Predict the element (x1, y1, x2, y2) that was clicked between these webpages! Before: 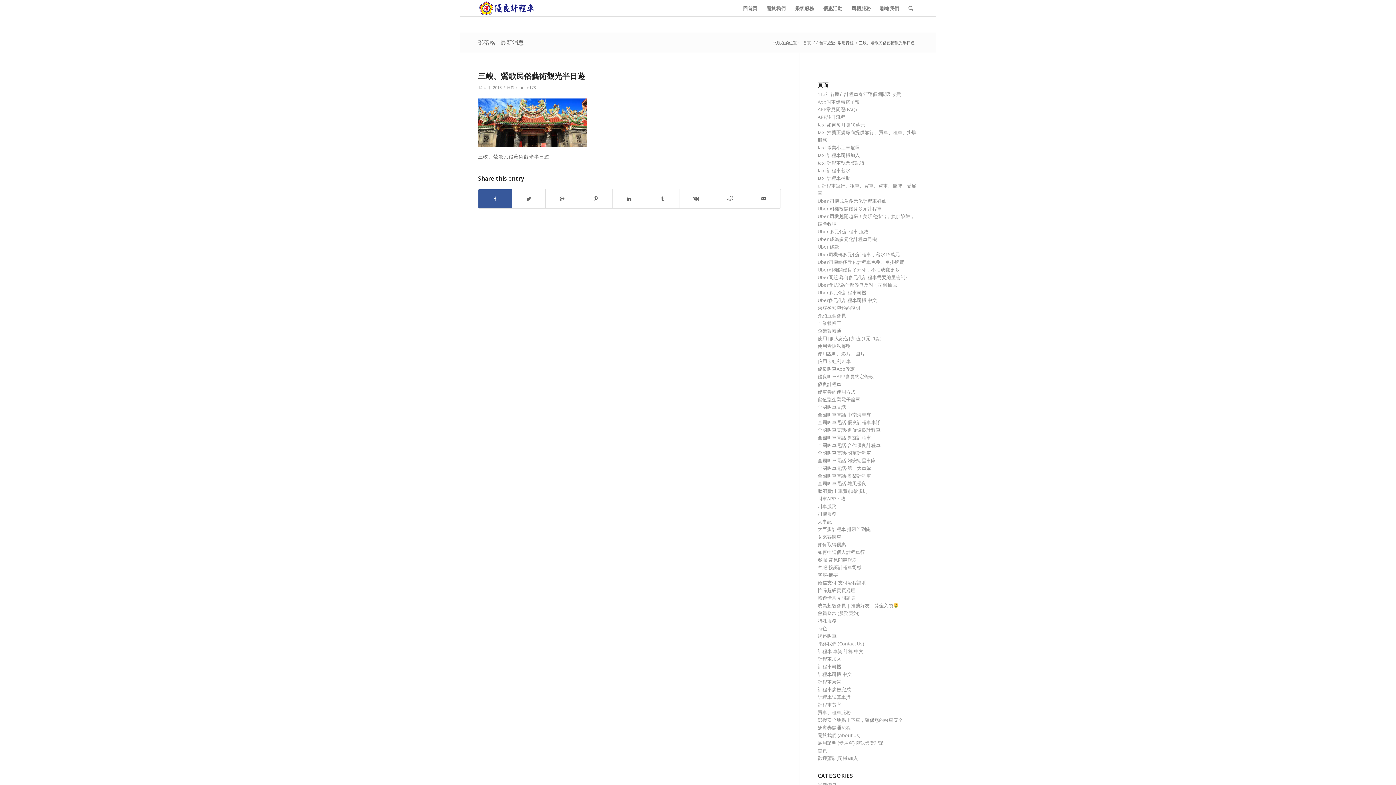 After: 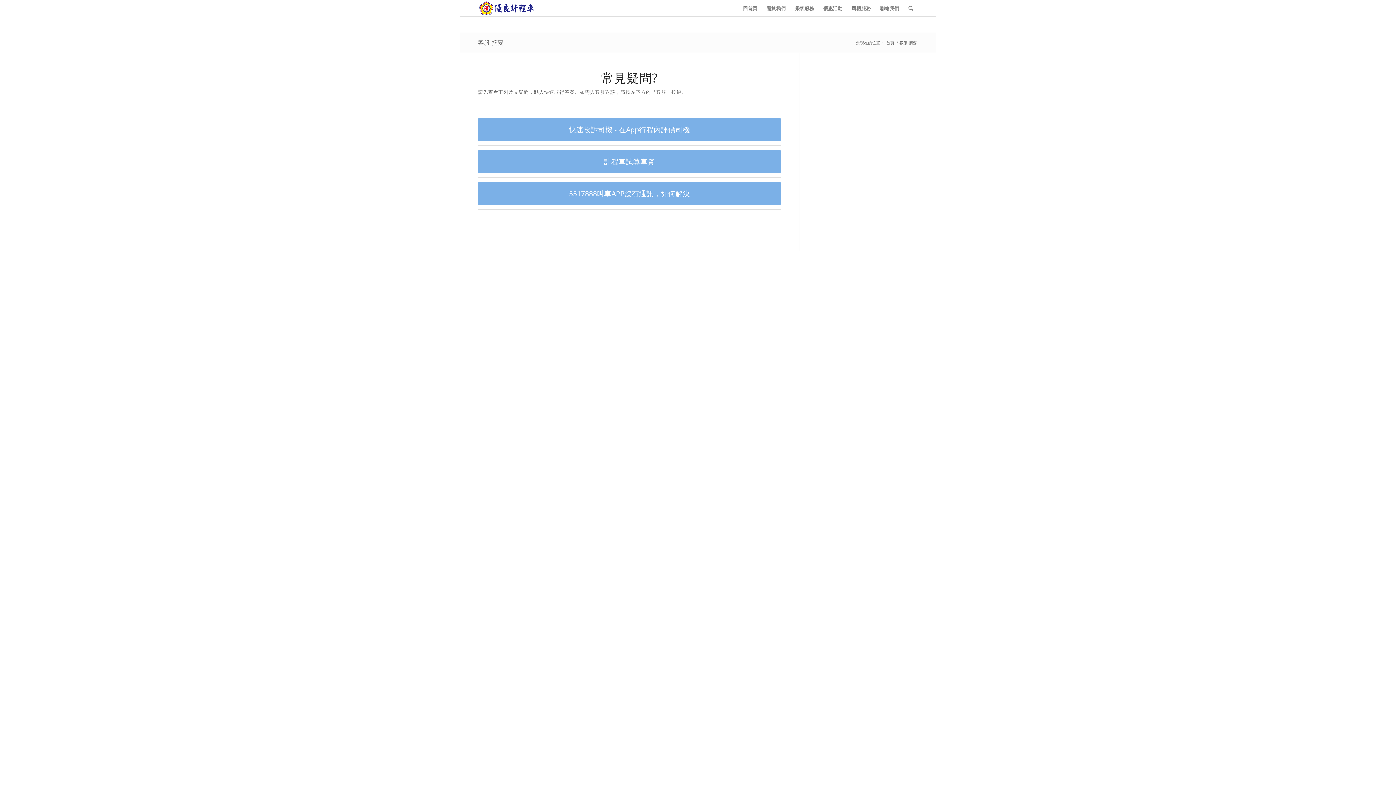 Action: label: 客服-摘要 bbox: (817, 572, 838, 578)